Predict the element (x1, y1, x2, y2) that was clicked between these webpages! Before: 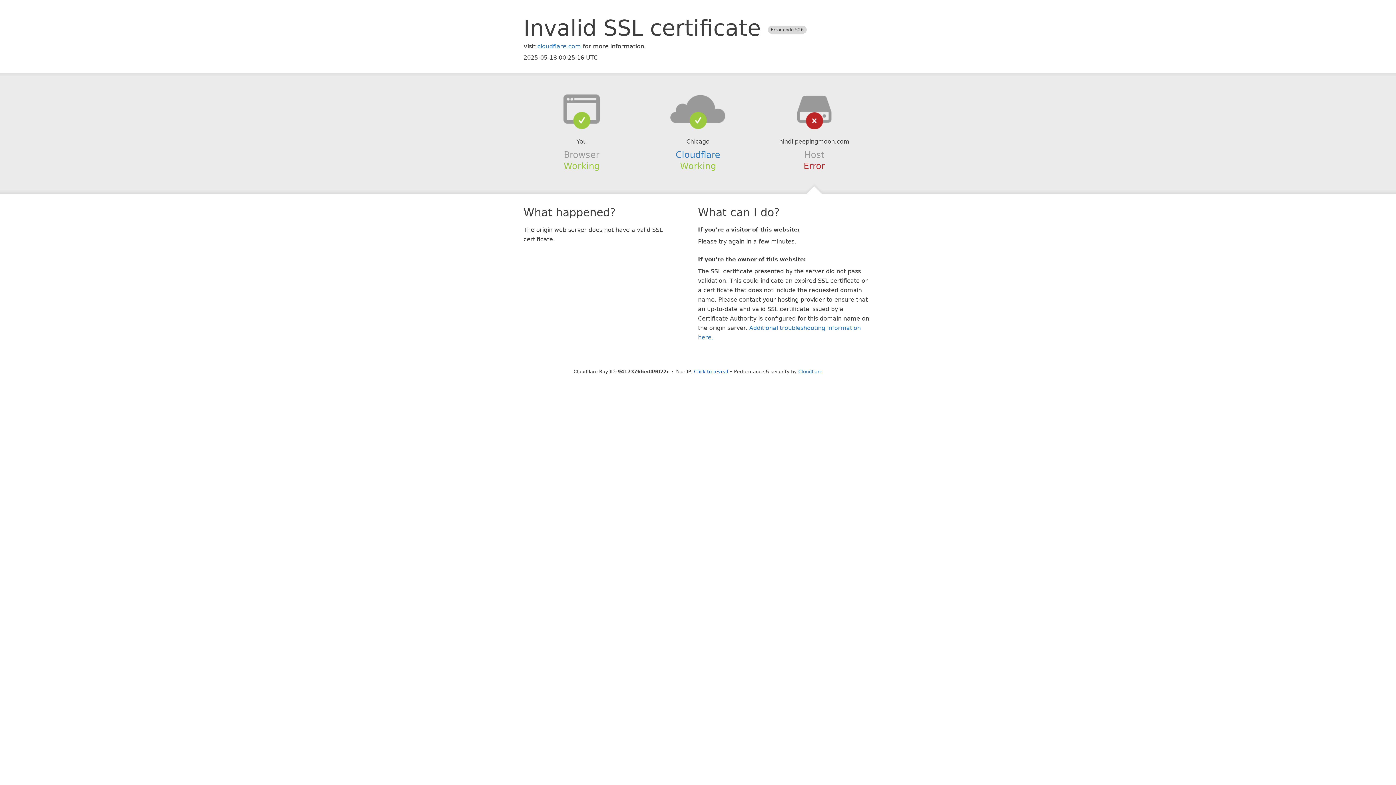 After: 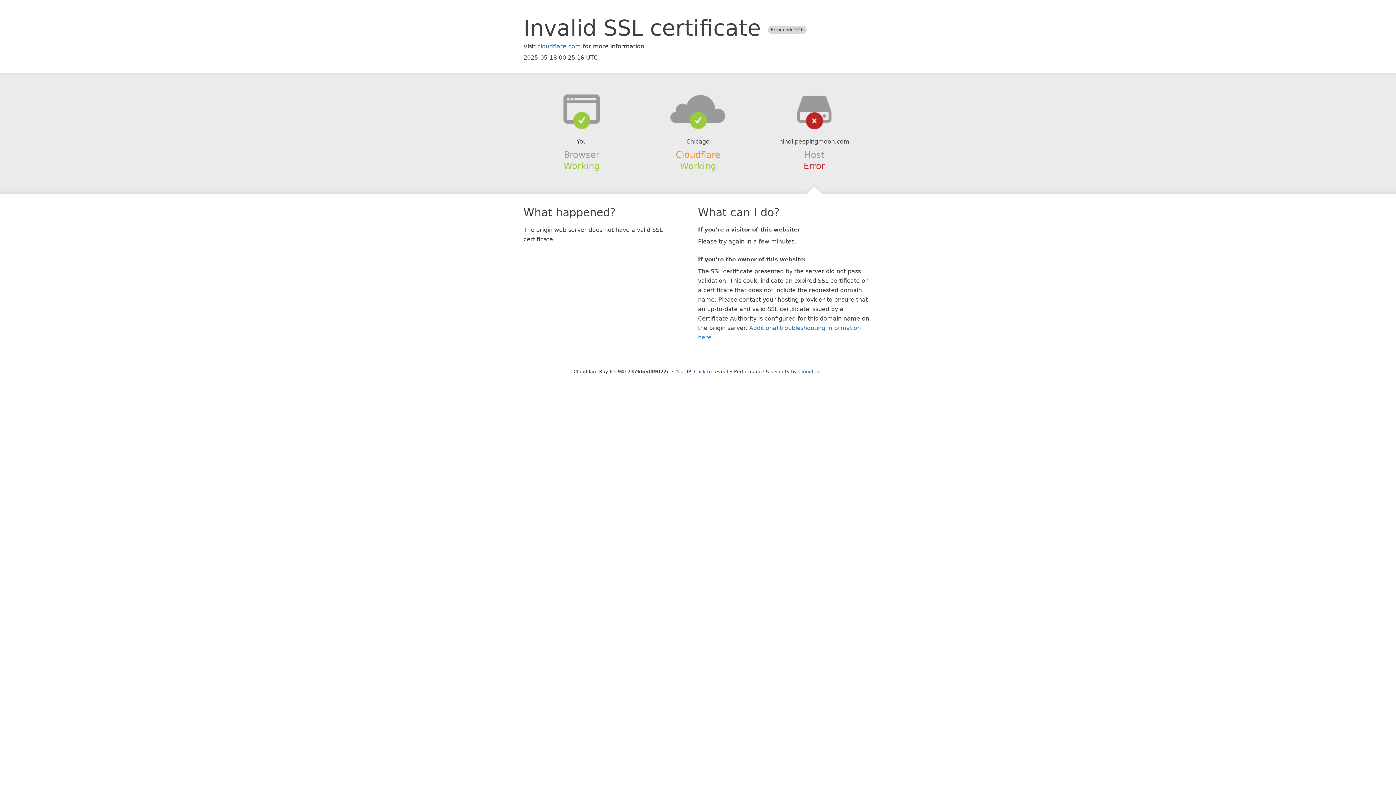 Action: label: Cloudflare bbox: (675, 149, 720, 159)